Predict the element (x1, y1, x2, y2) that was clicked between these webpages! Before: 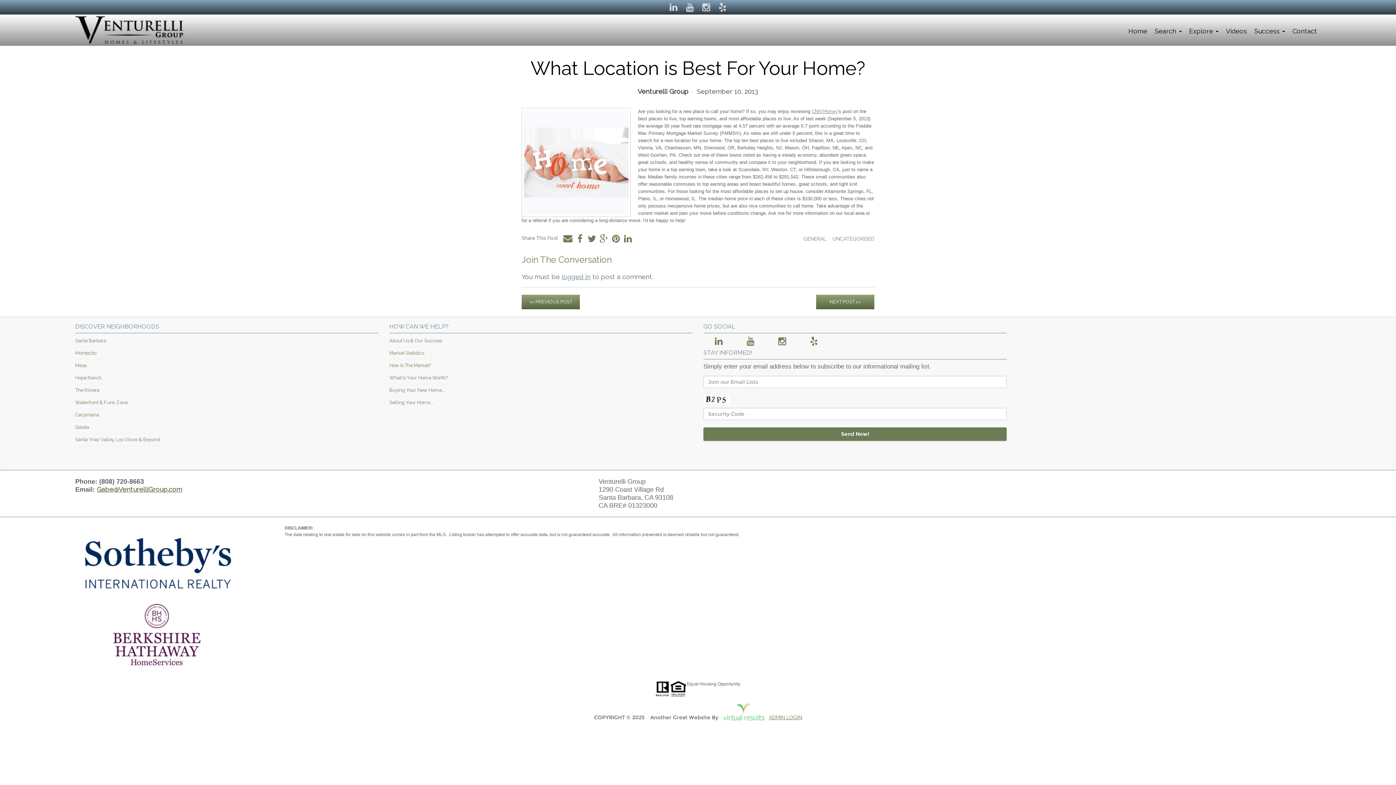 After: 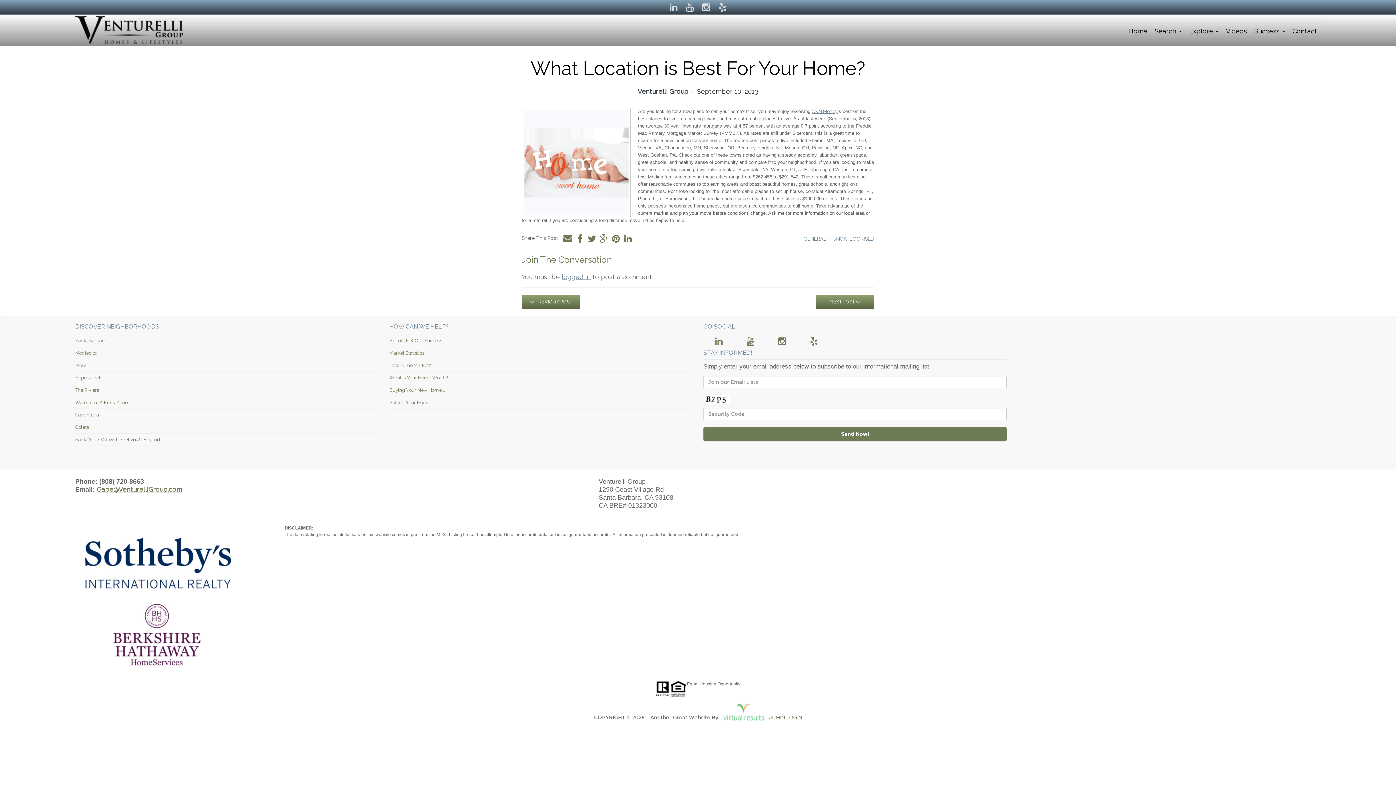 Action: bbox: (610, 233, 621, 244)